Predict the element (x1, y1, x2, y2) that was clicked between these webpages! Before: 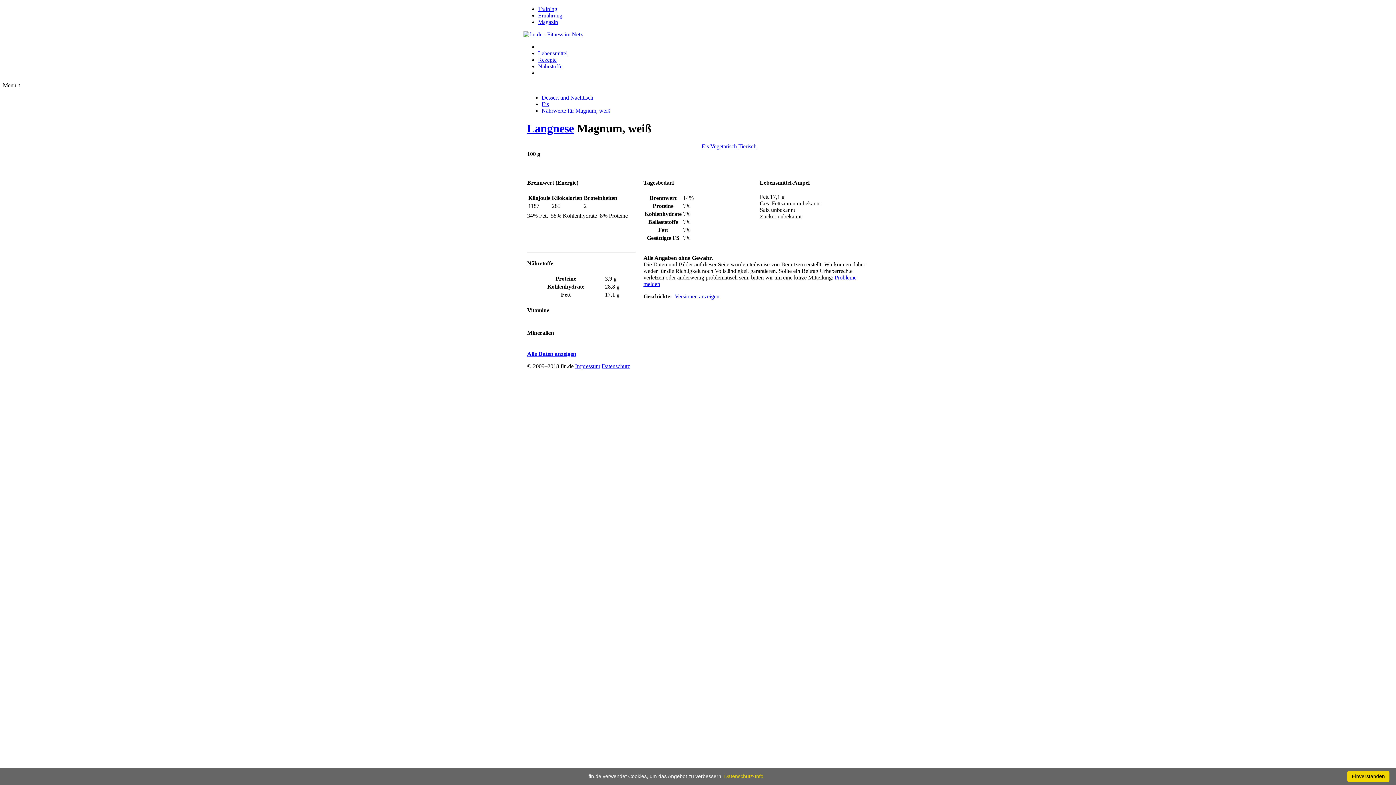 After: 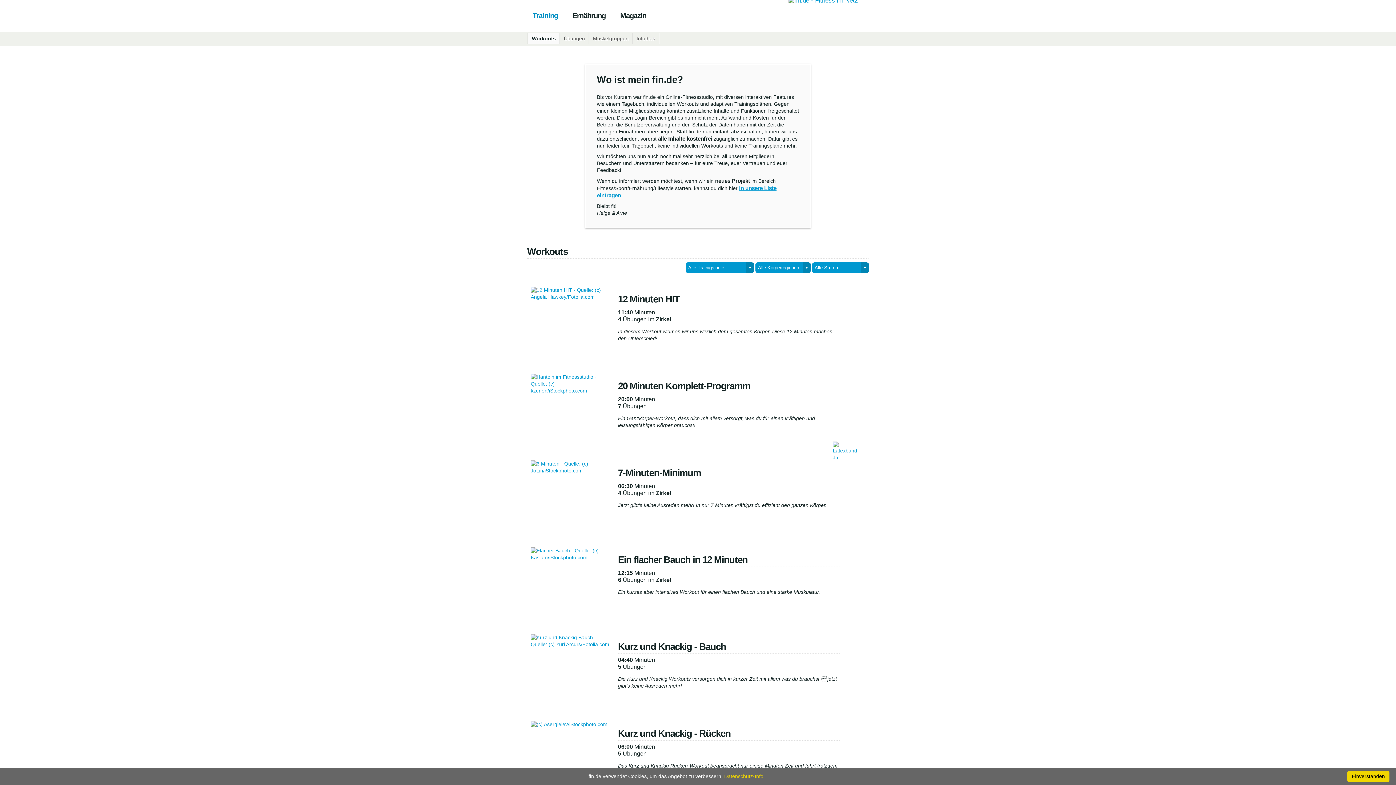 Action: label: Training bbox: (538, 5, 557, 12)